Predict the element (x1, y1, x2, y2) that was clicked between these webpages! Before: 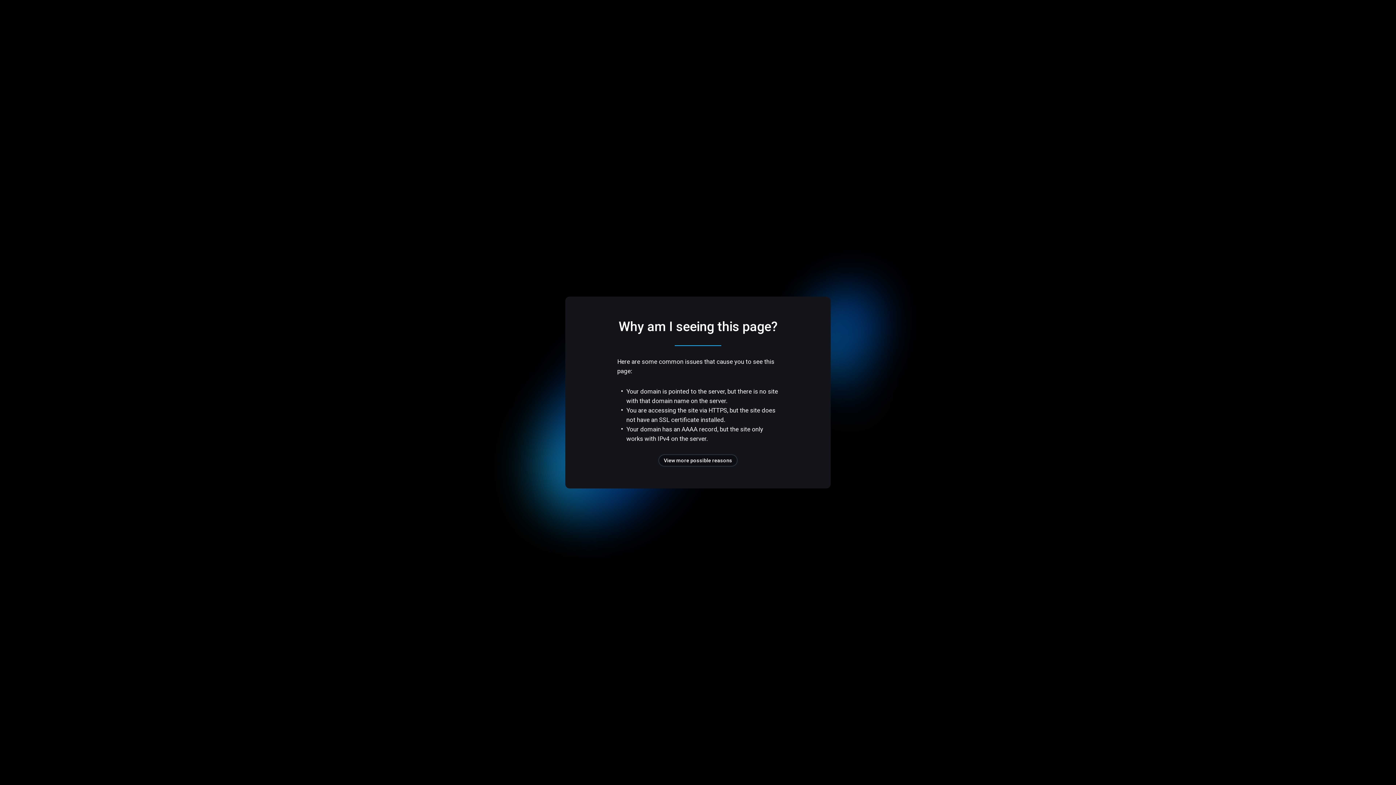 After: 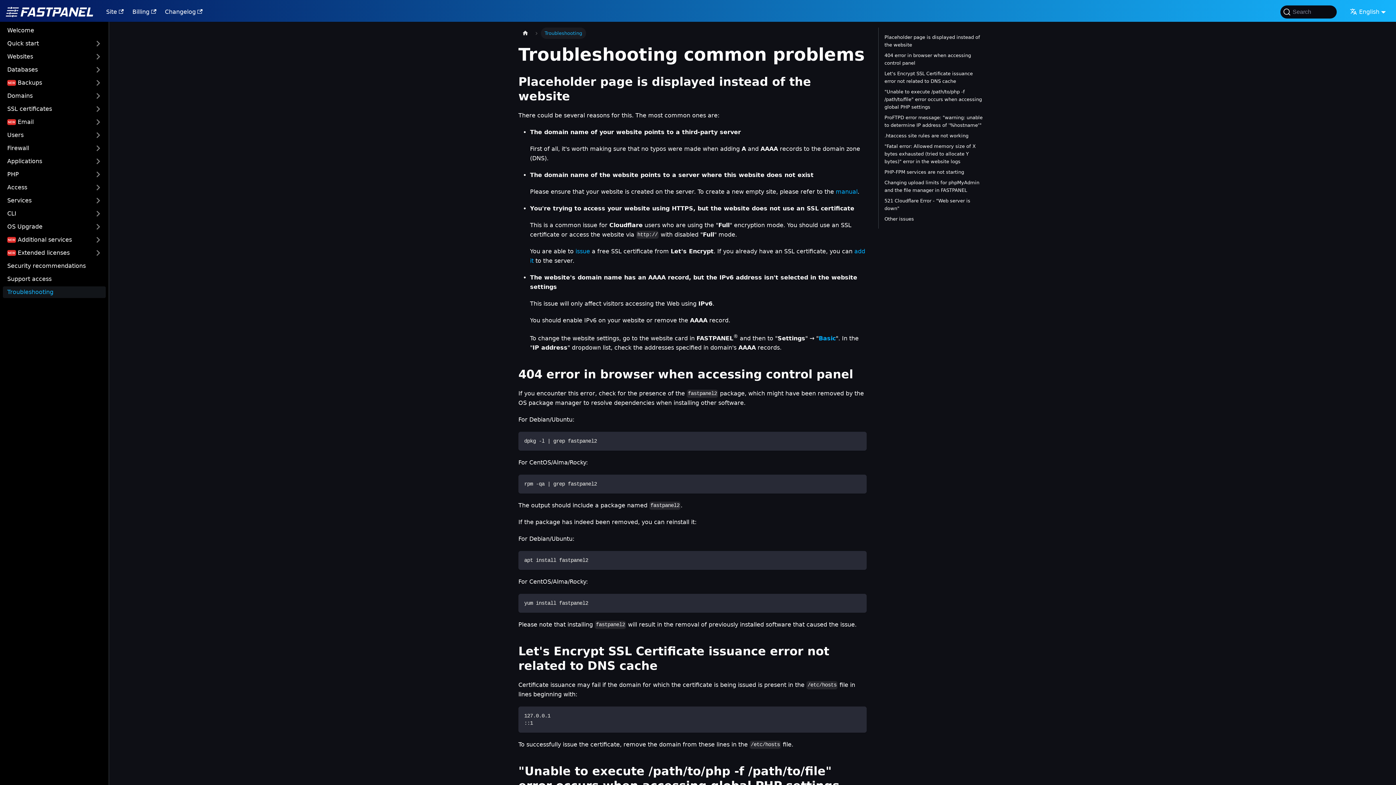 Action: label: View more possible reasons bbox: (658, 454, 737, 466)